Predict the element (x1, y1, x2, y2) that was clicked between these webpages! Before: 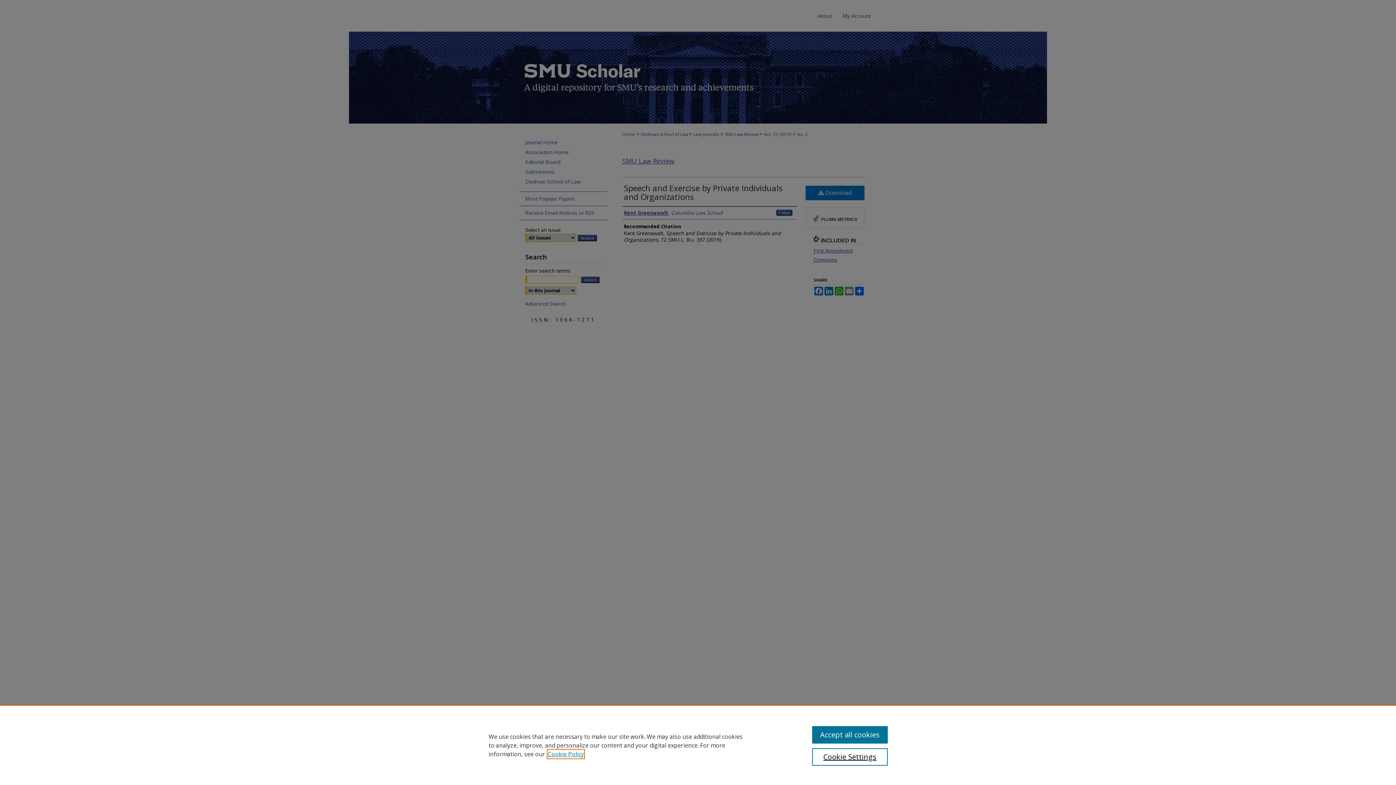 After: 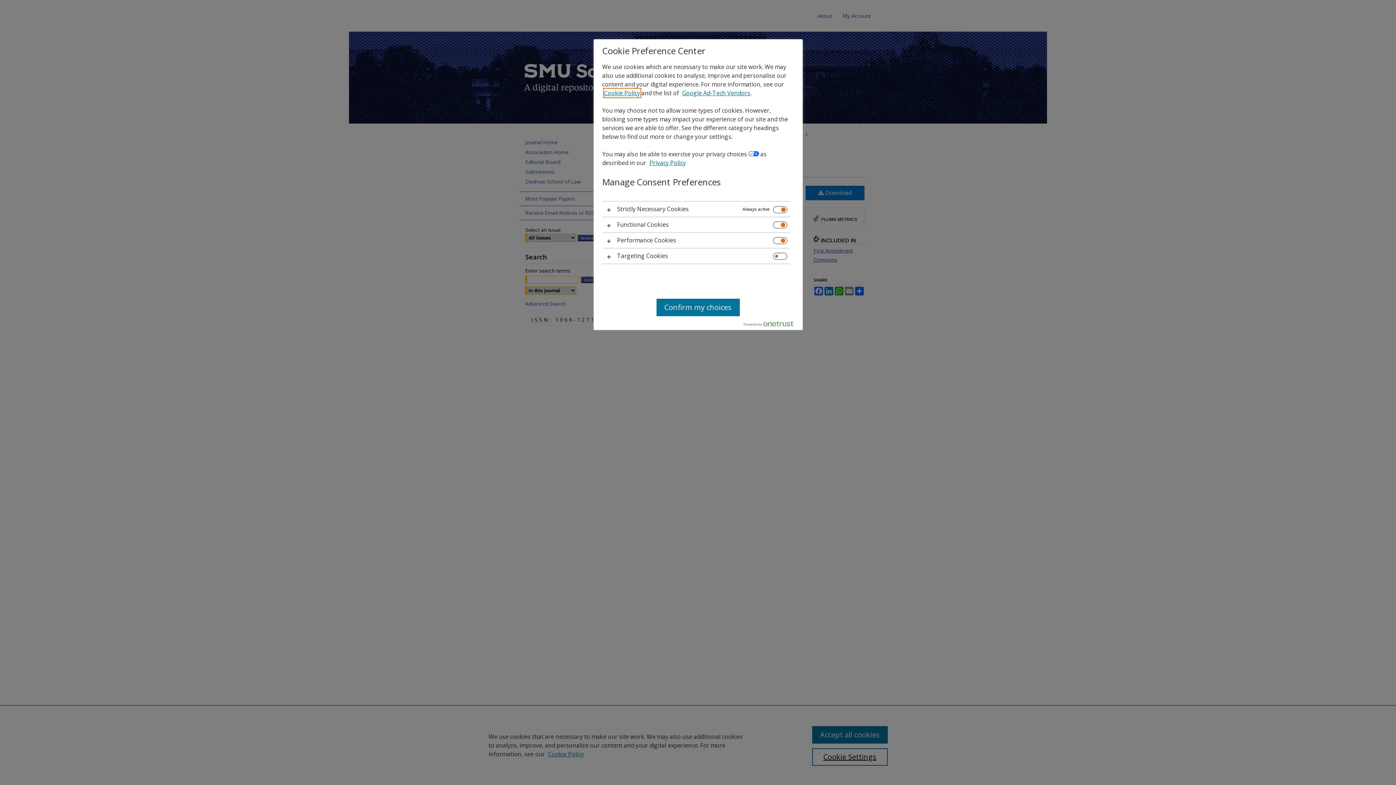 Action: bbox: (812, 748, 887, 766) label: Cookie Settings